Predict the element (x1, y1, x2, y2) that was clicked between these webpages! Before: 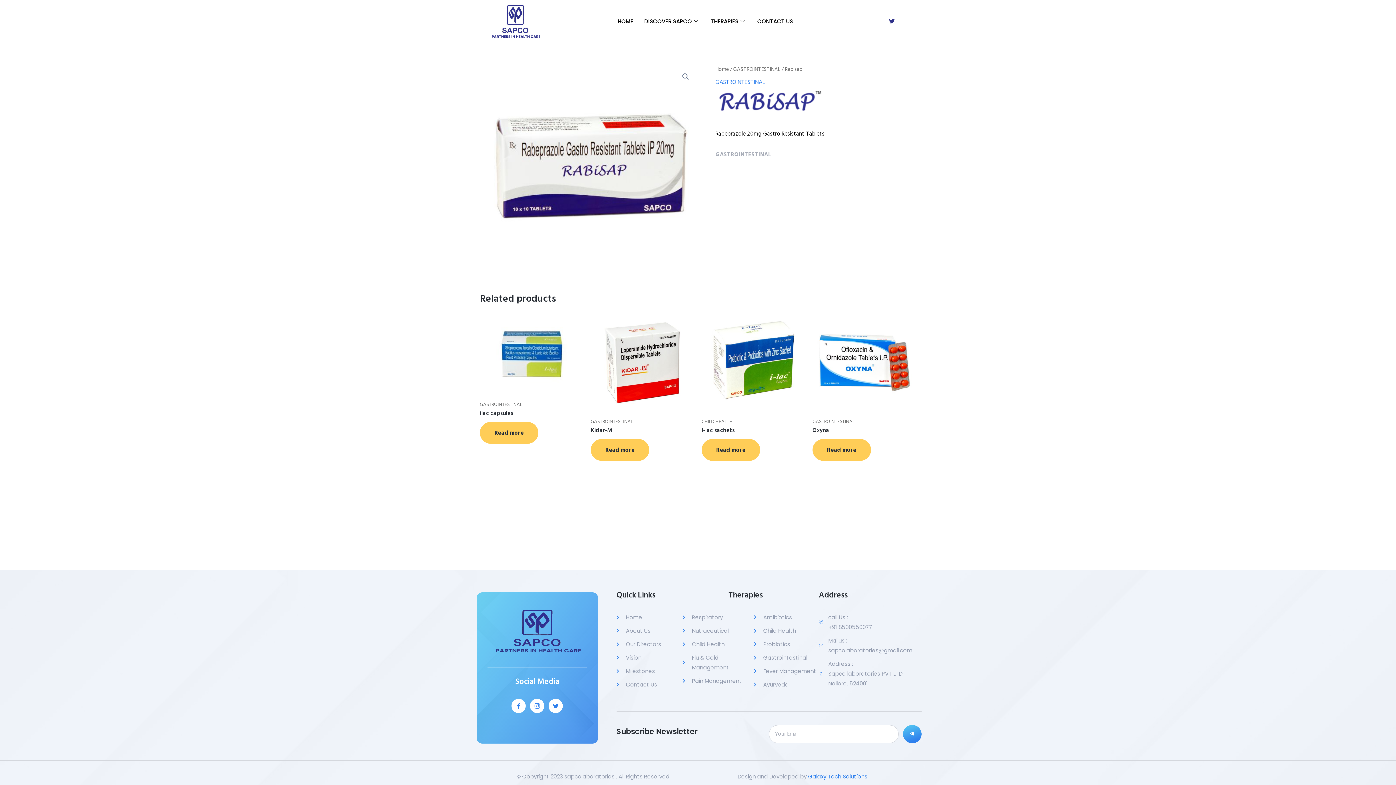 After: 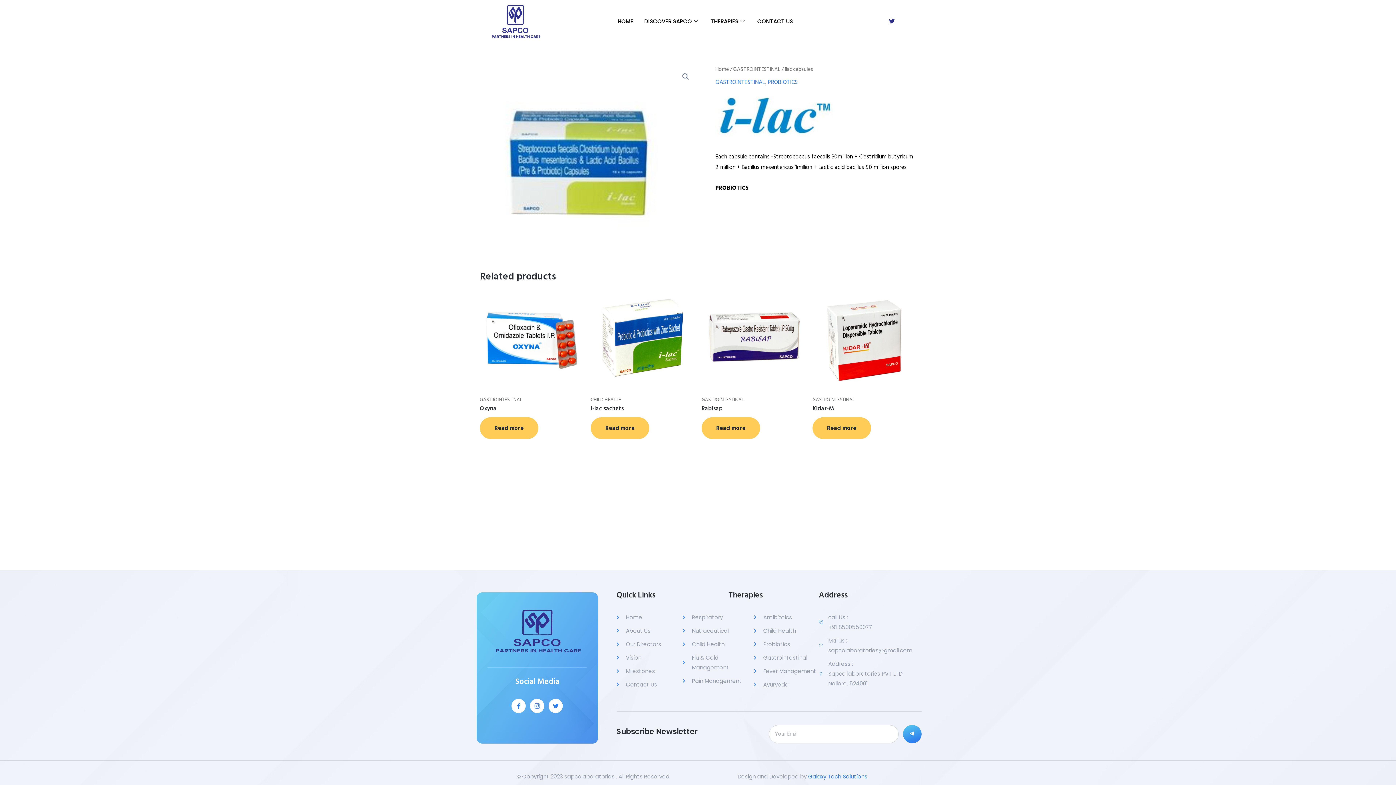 Action: label: Read more about “ilac capsules” bbox: (480, 422, 538, 443)